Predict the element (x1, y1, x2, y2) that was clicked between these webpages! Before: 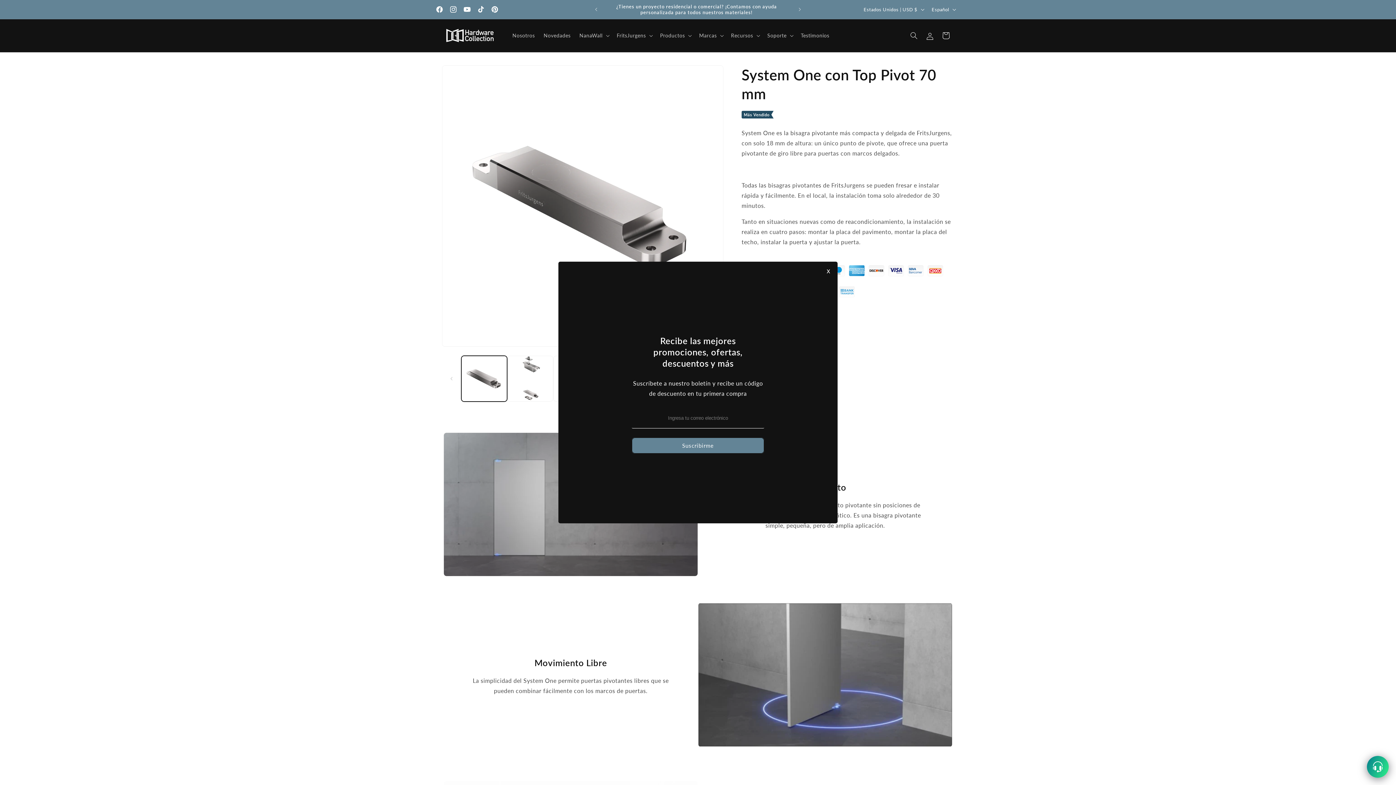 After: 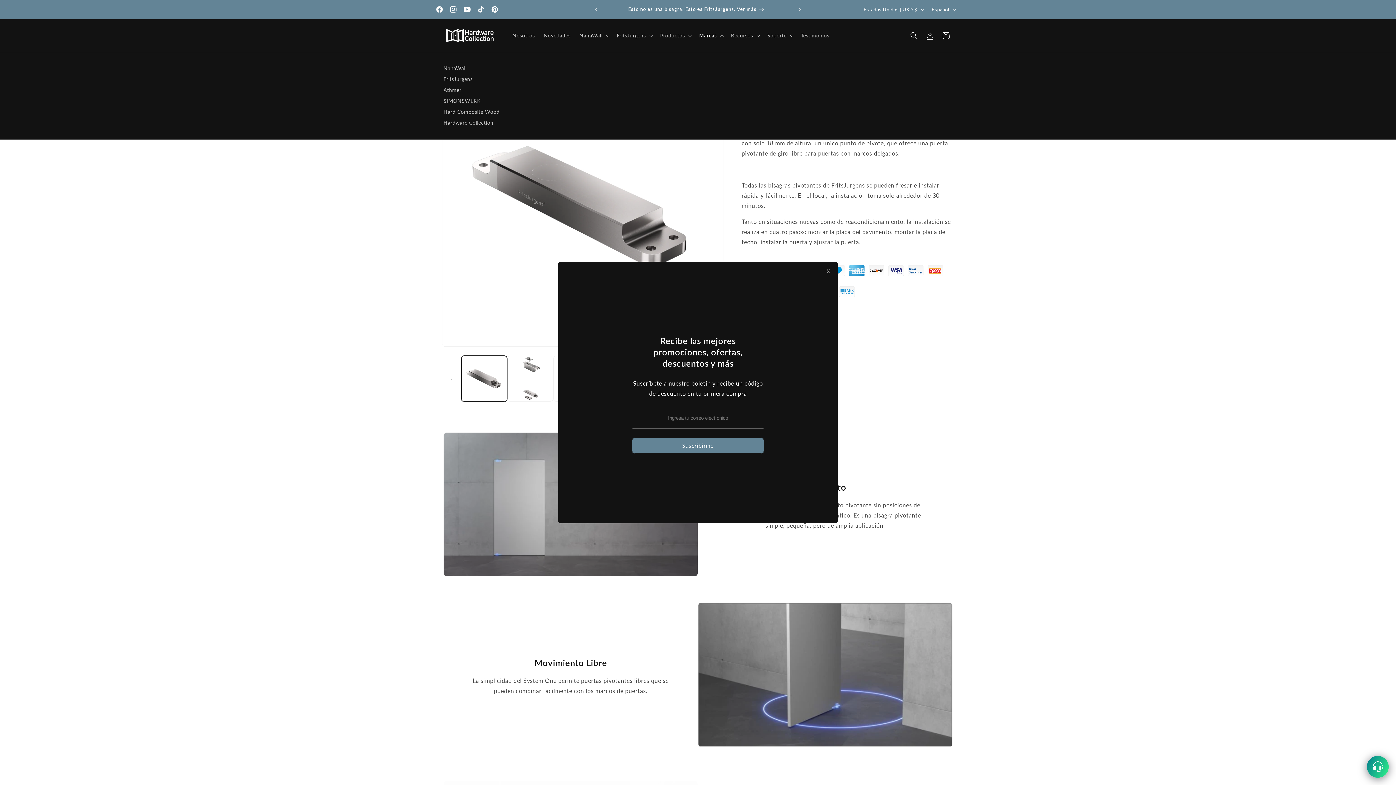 Action: label: Marcas bbox: (694, 27, 726, 43)